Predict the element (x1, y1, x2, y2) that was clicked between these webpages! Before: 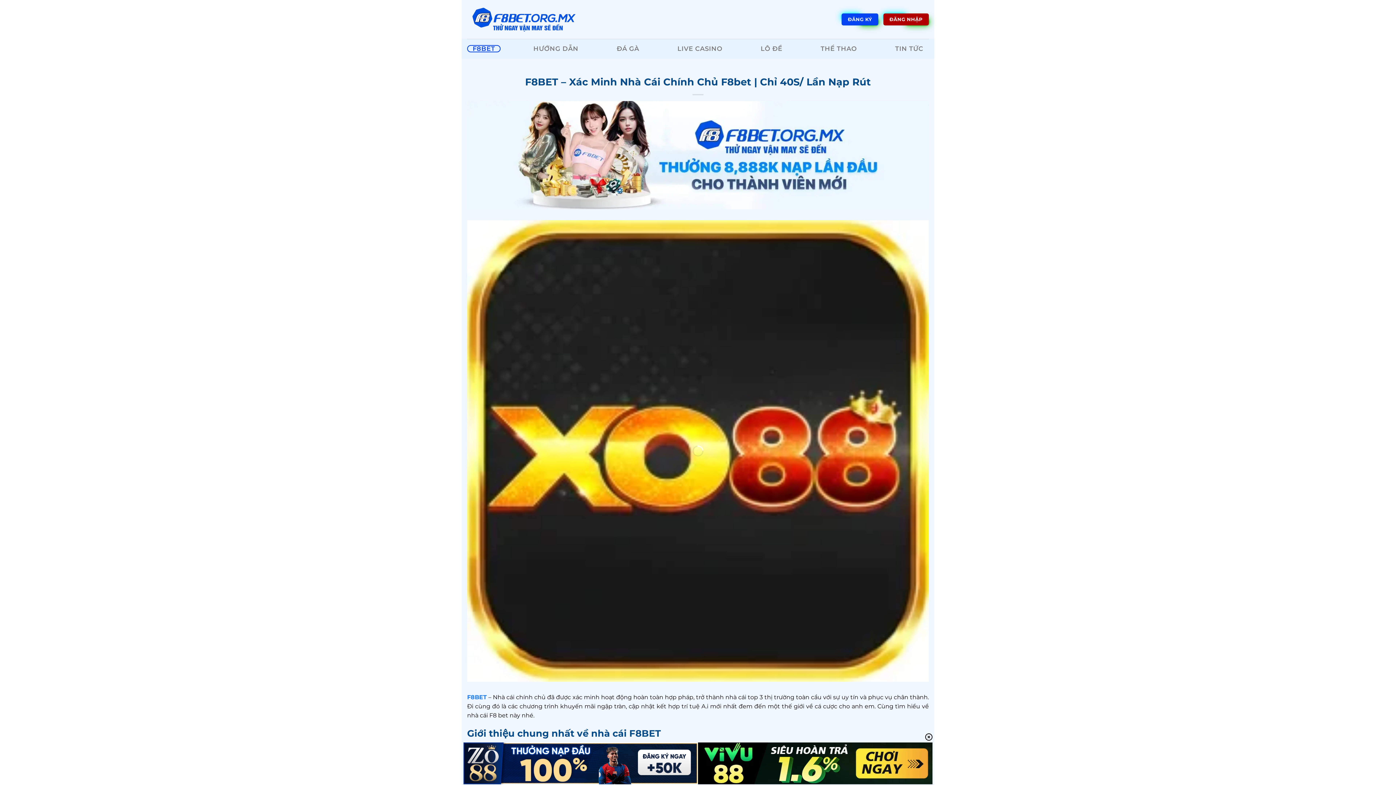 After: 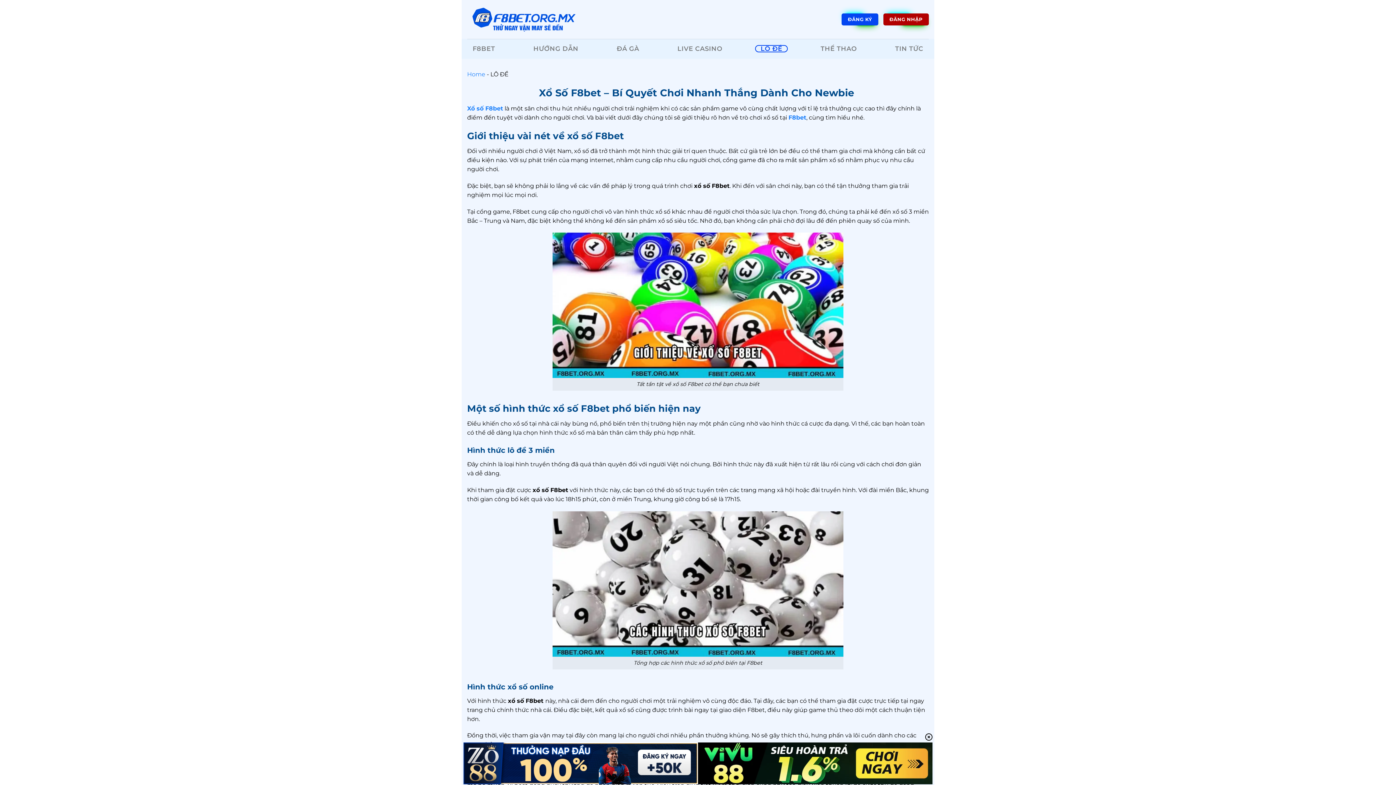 Action: label: LÔ ĐỀ bbox: (755, 45, 788, 52)